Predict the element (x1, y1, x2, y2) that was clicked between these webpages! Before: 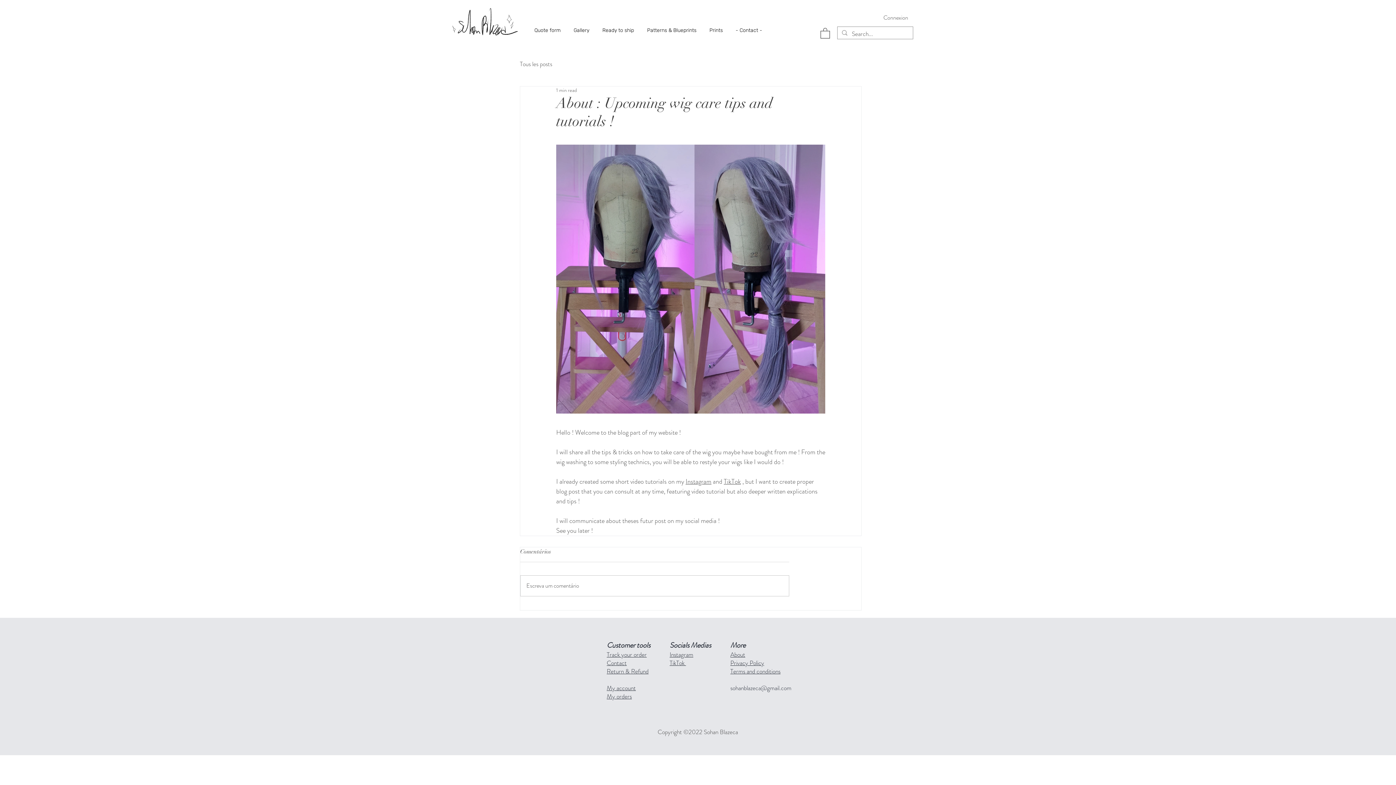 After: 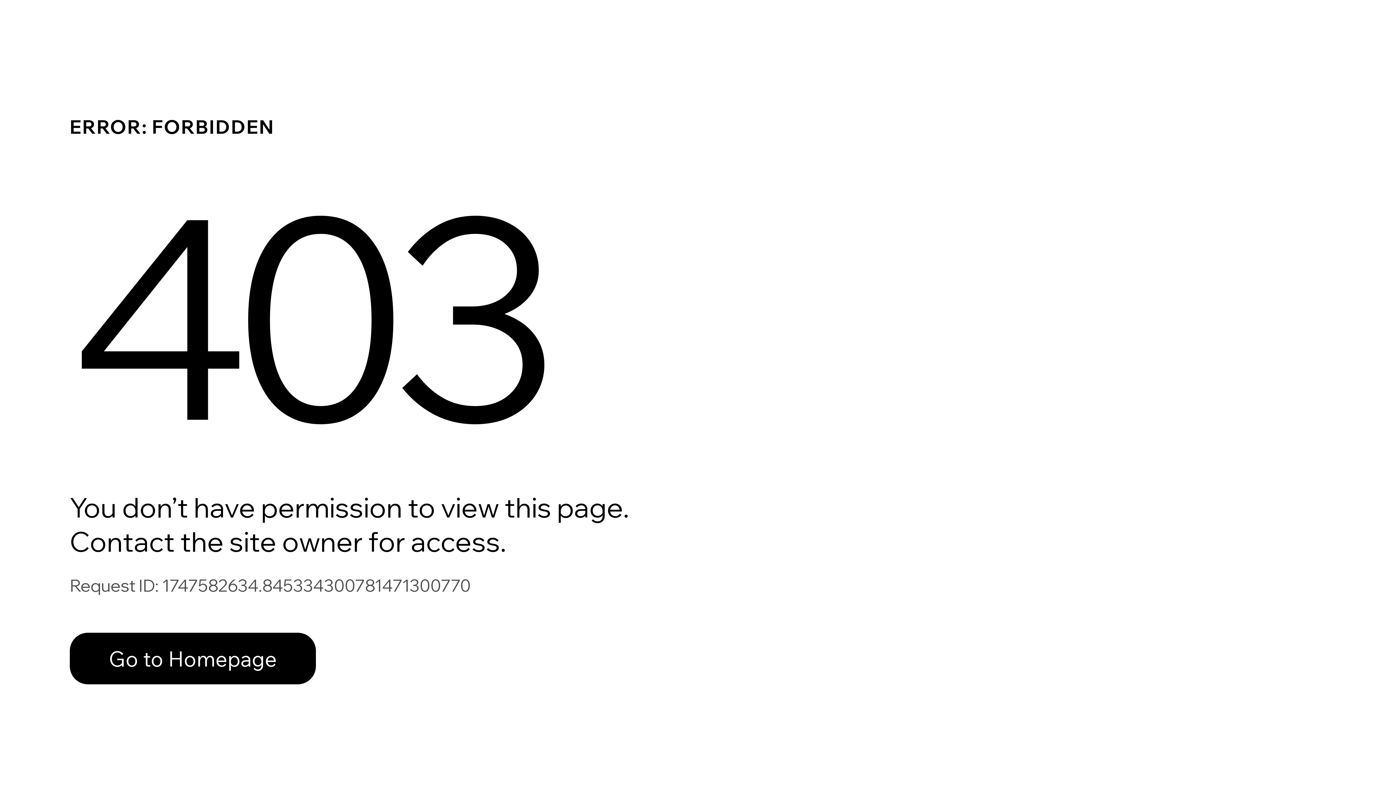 Action: bbox: (606, 683, 636, 692) label: My account